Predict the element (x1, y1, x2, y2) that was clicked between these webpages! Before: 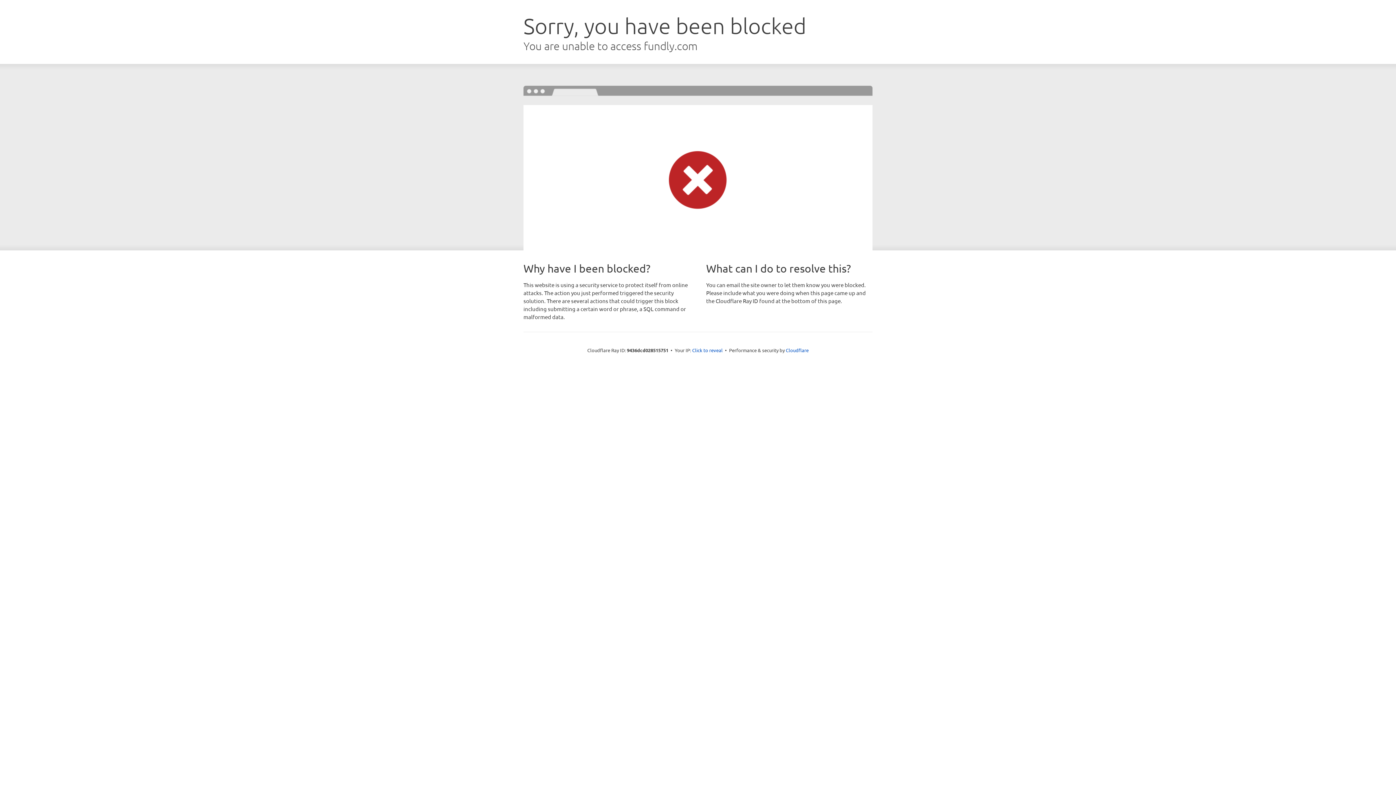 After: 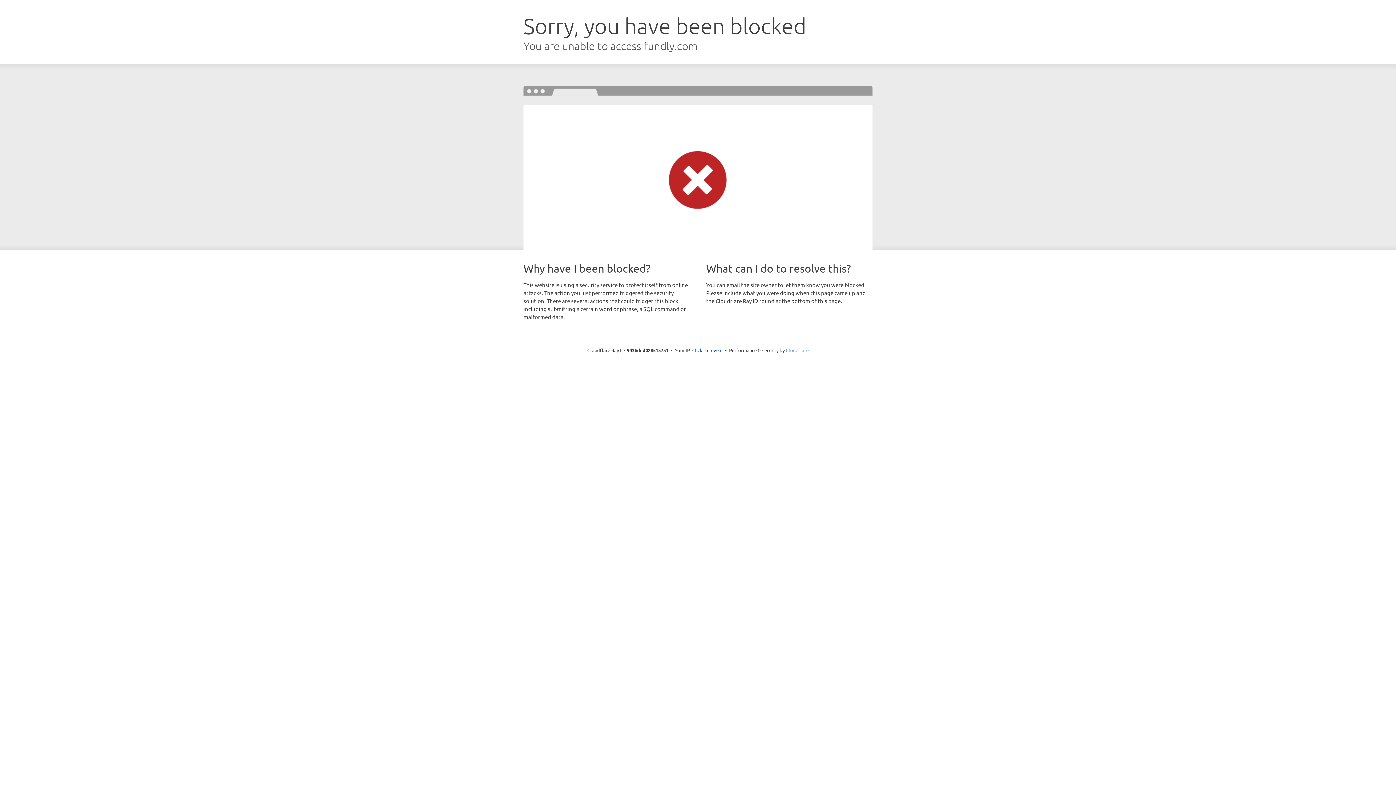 Action: label: Cloudflare bbox: (786, 347, 808, 353)